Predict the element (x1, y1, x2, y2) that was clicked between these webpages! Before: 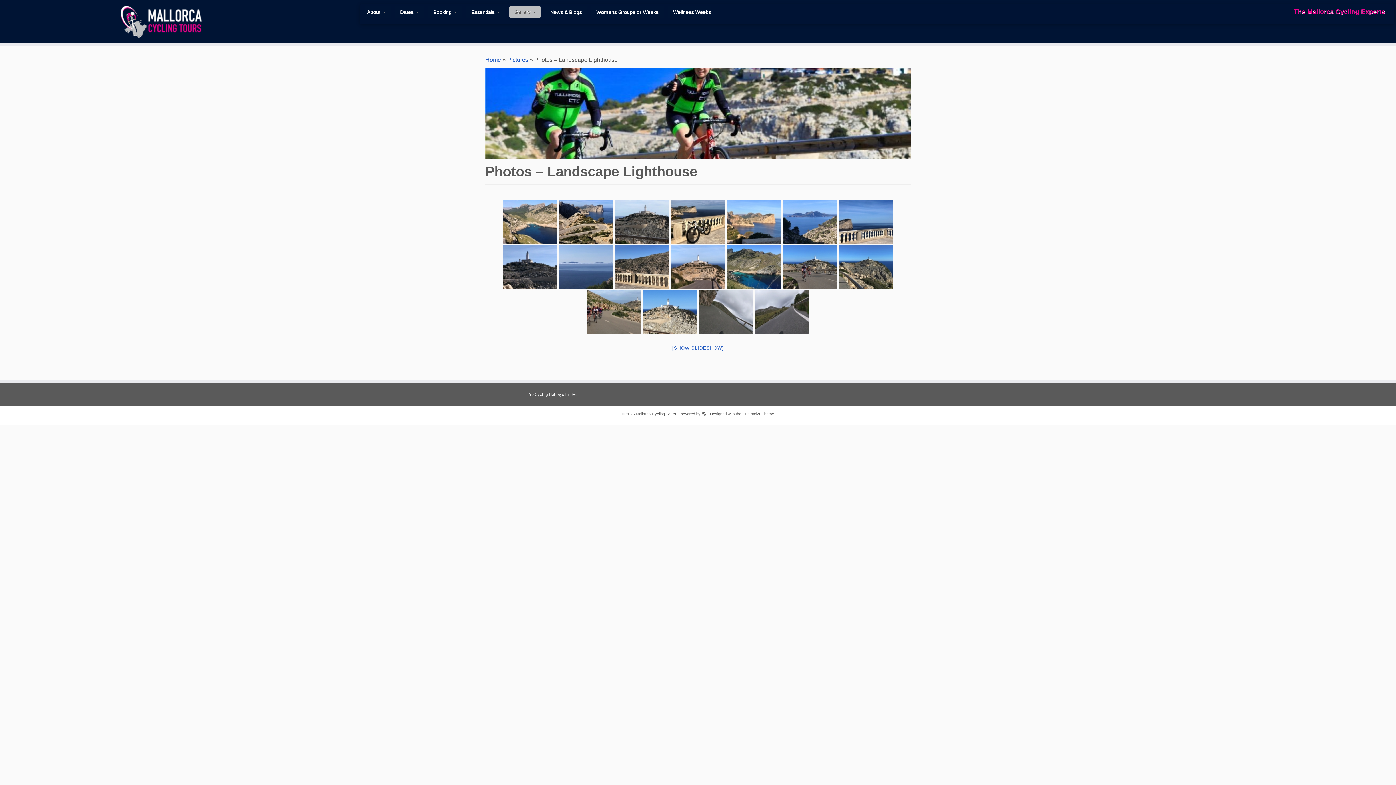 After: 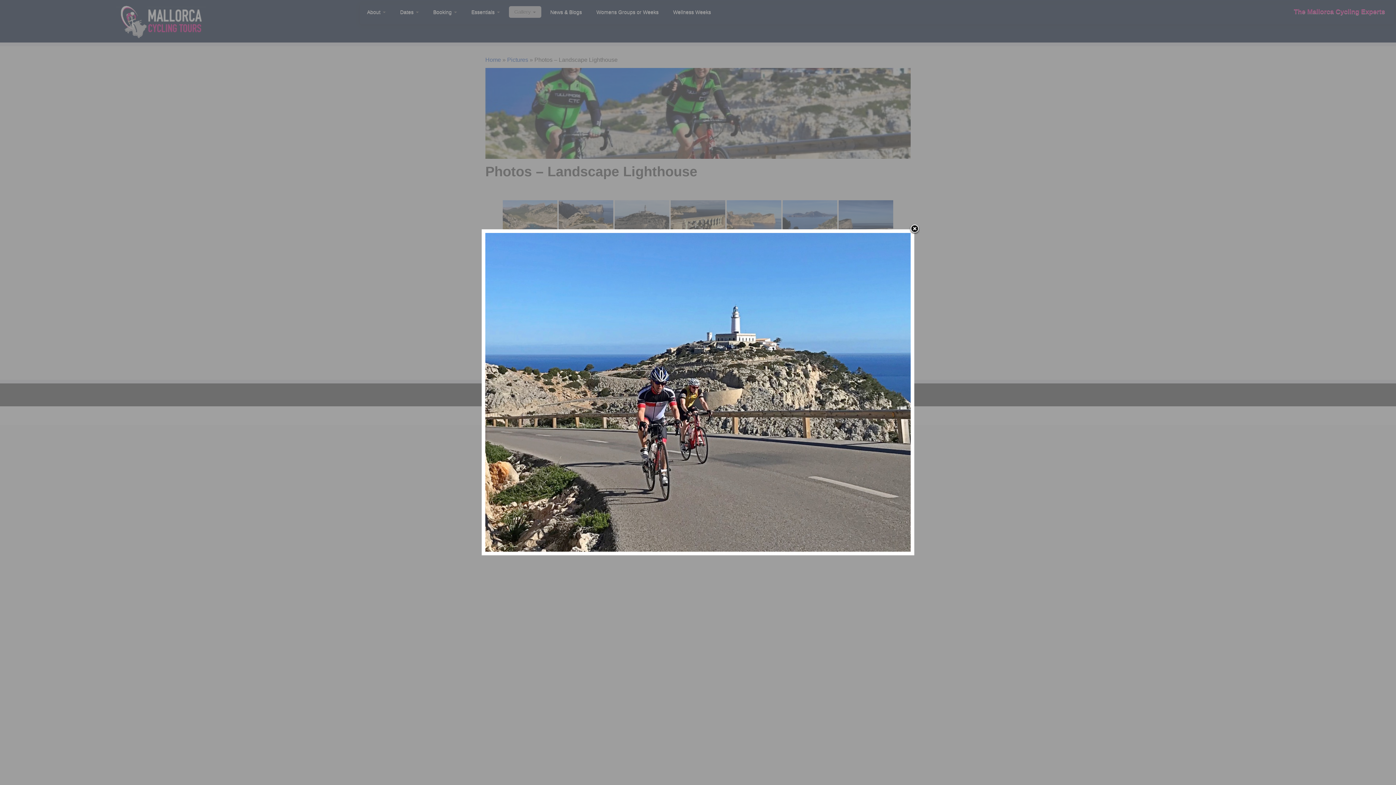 Action: bbox: (782, 245, 837, 289)